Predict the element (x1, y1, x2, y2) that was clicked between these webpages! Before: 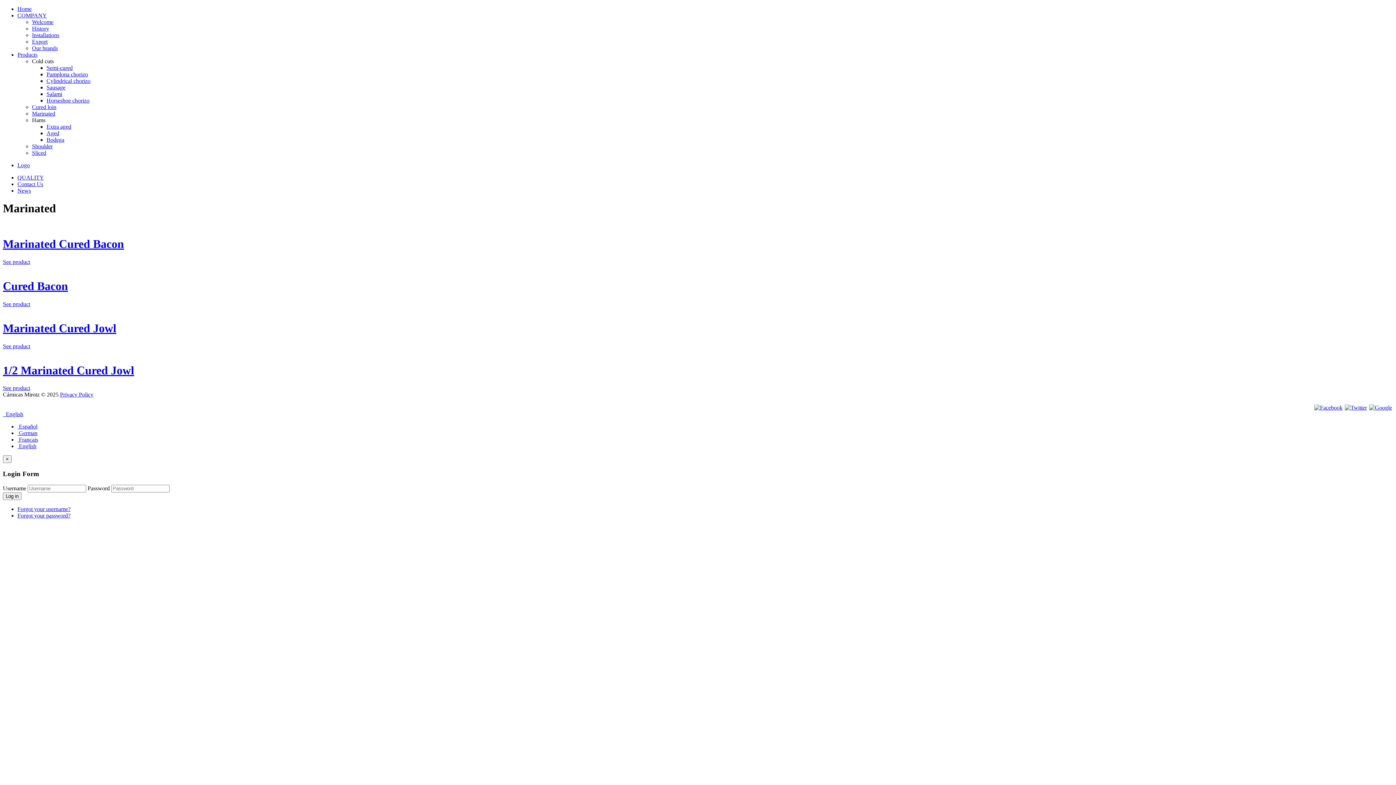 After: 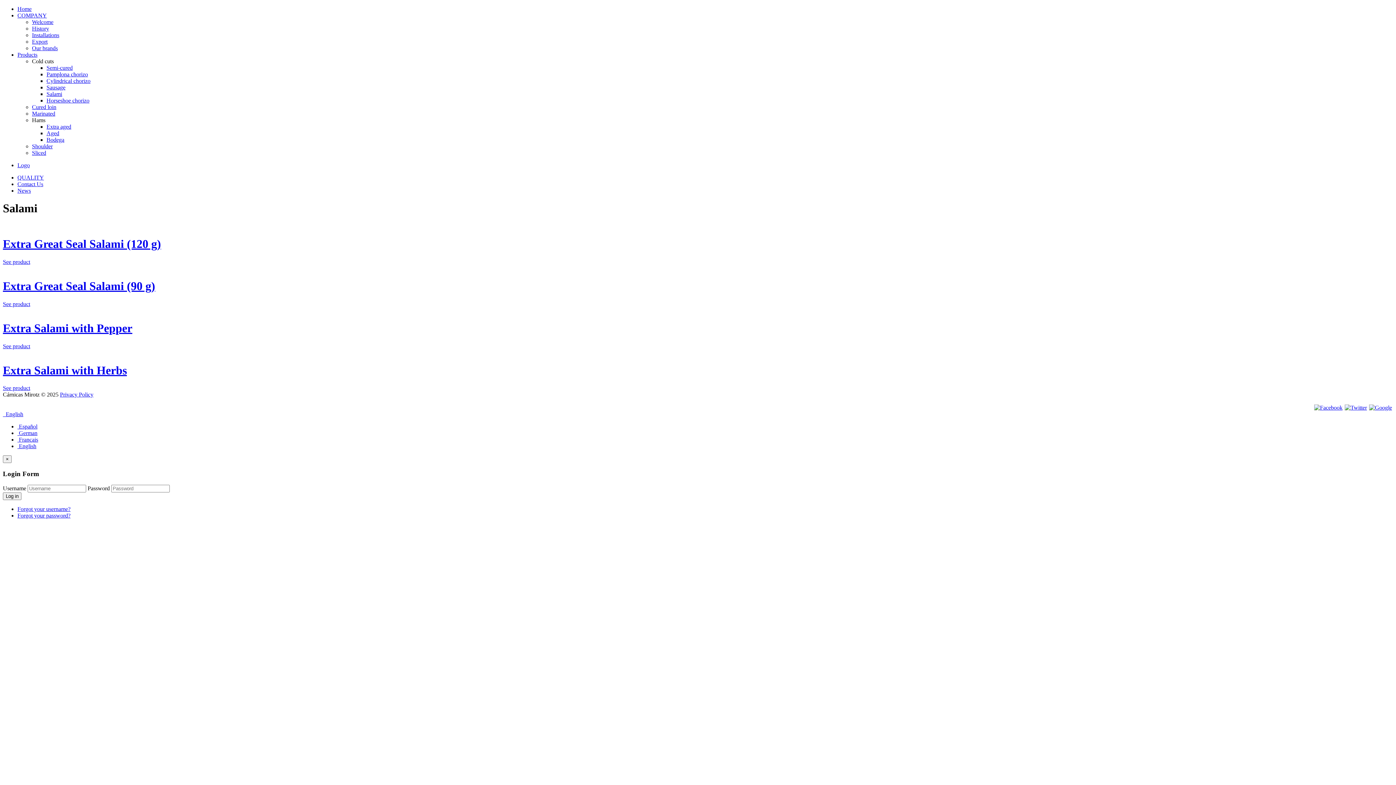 Action: label: Salami bbox: (46, 90, 62, 97)